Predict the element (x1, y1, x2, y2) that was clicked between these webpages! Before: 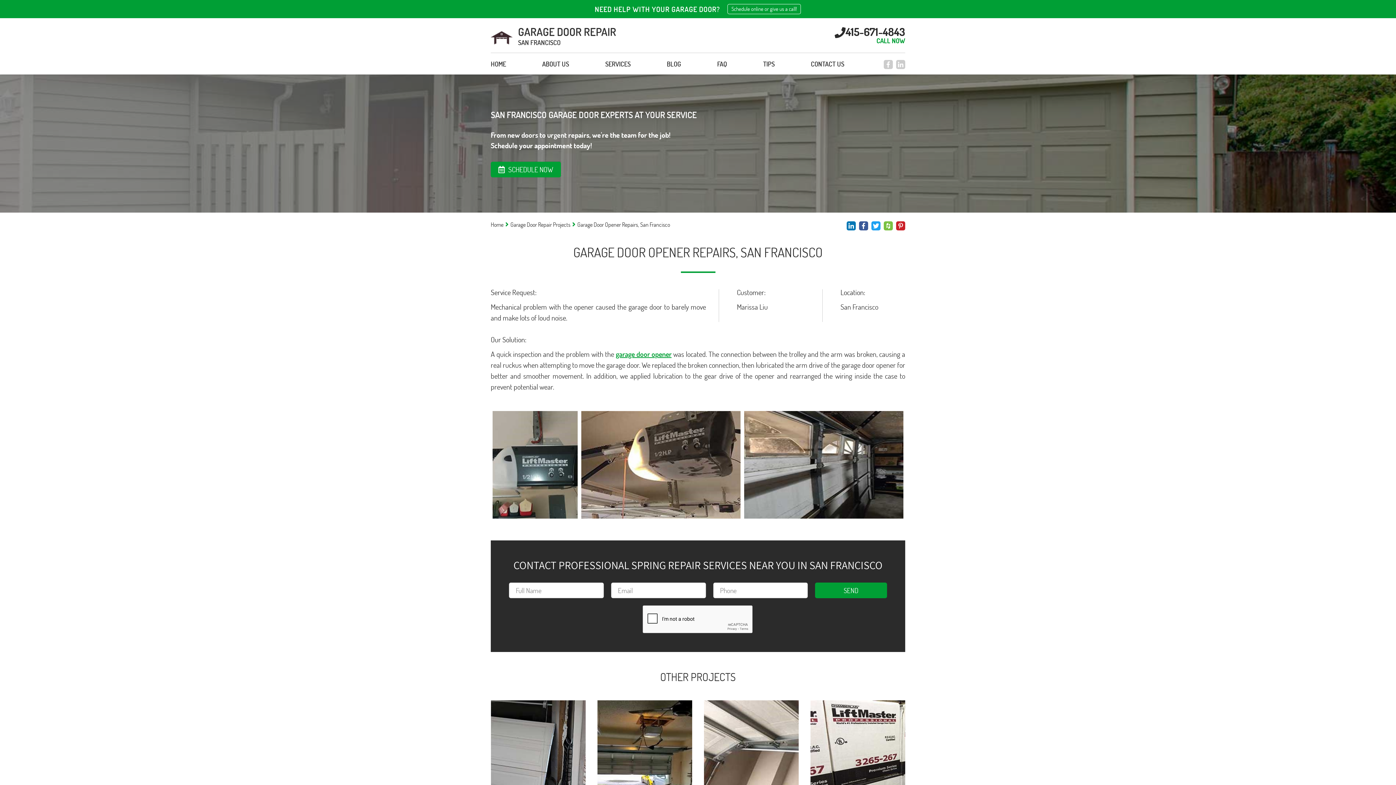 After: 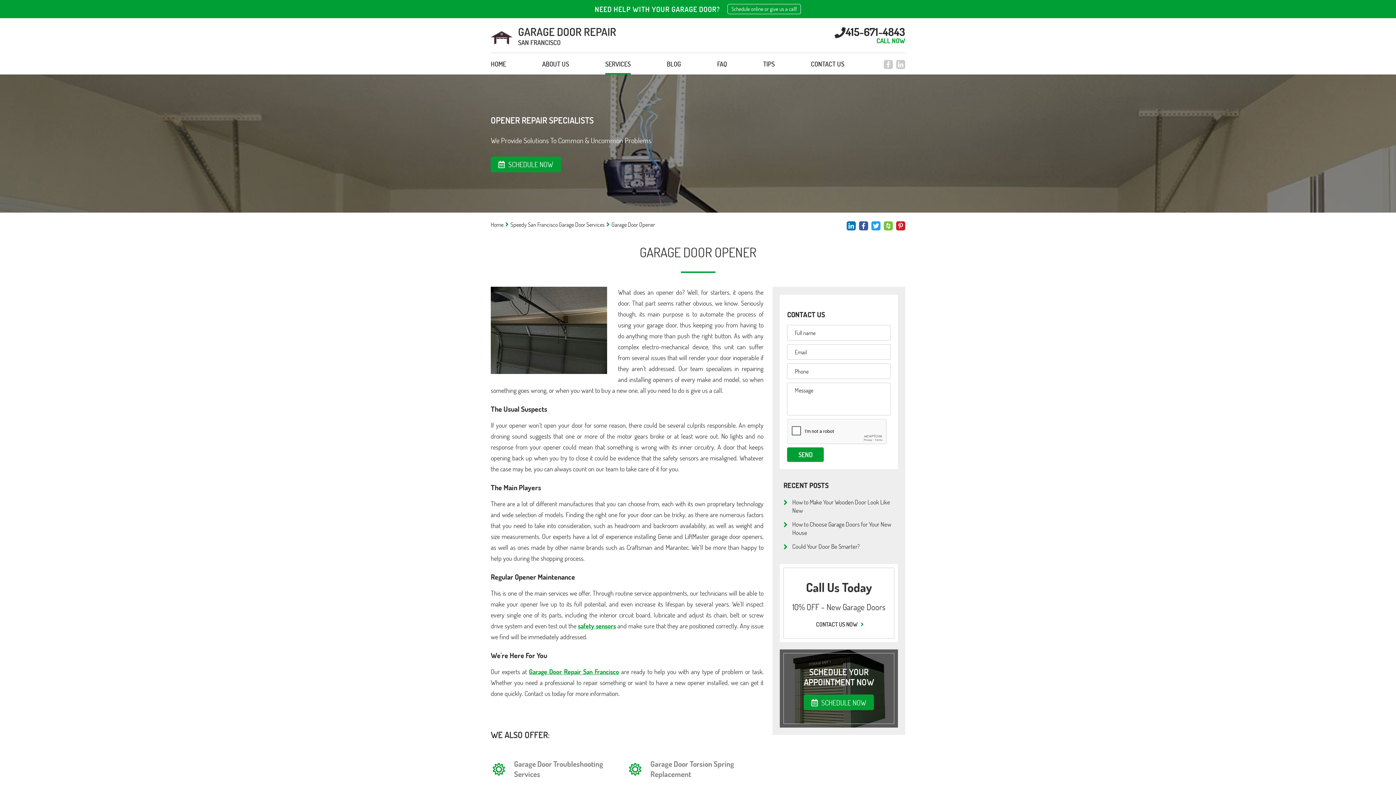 Action: bbox: (616, 349, 671, 358) label: garage door opener